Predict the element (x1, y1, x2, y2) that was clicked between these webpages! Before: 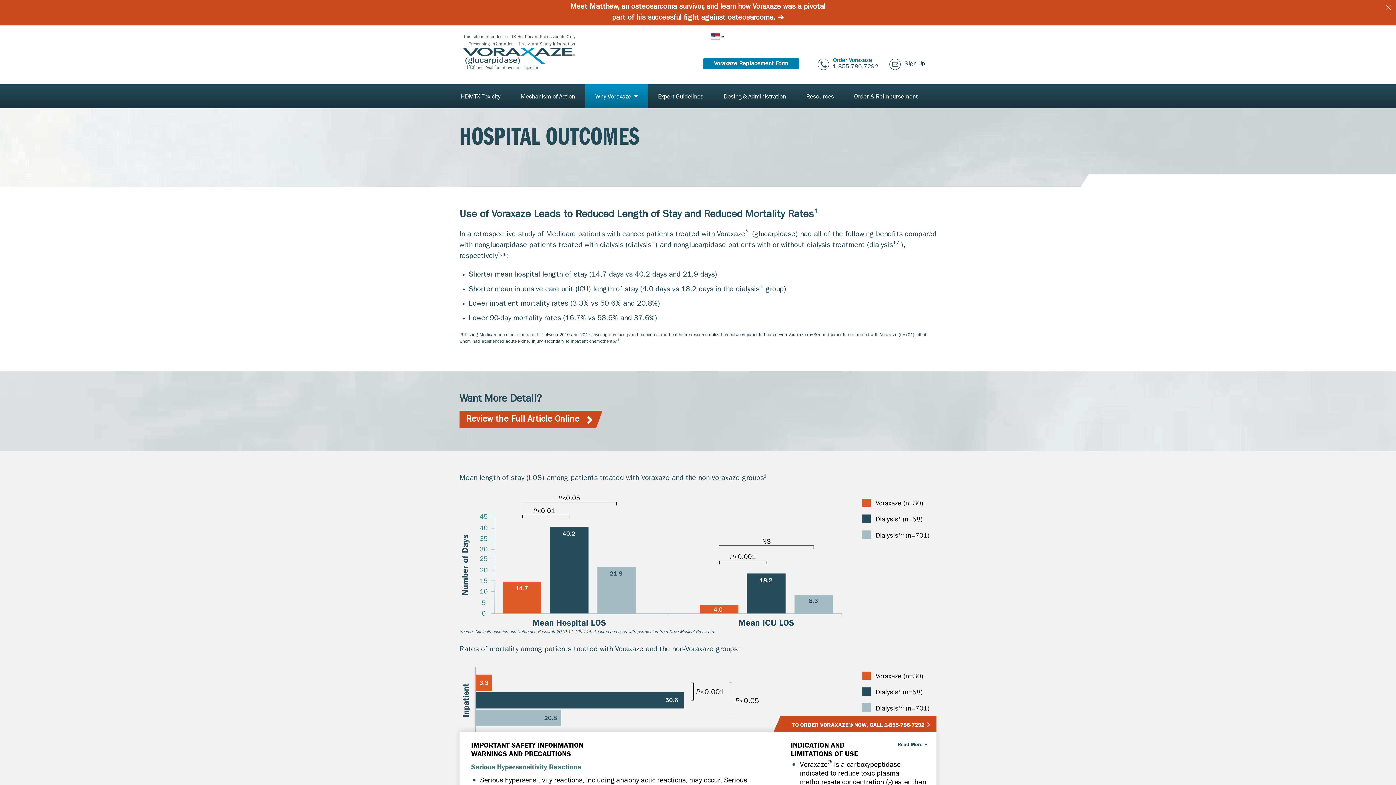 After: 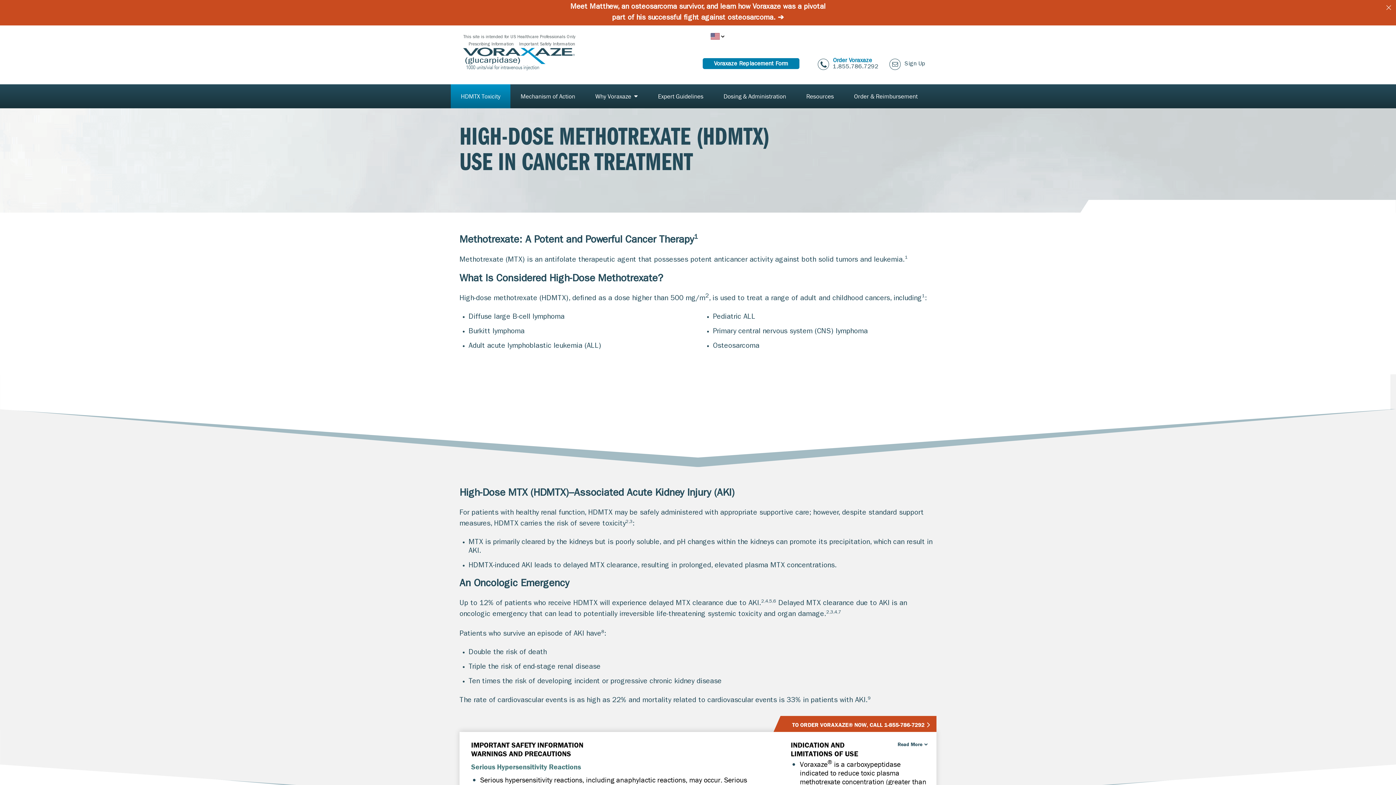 Action: label: HDMTX Toxicity bbox: (455, 84, 506, 108)